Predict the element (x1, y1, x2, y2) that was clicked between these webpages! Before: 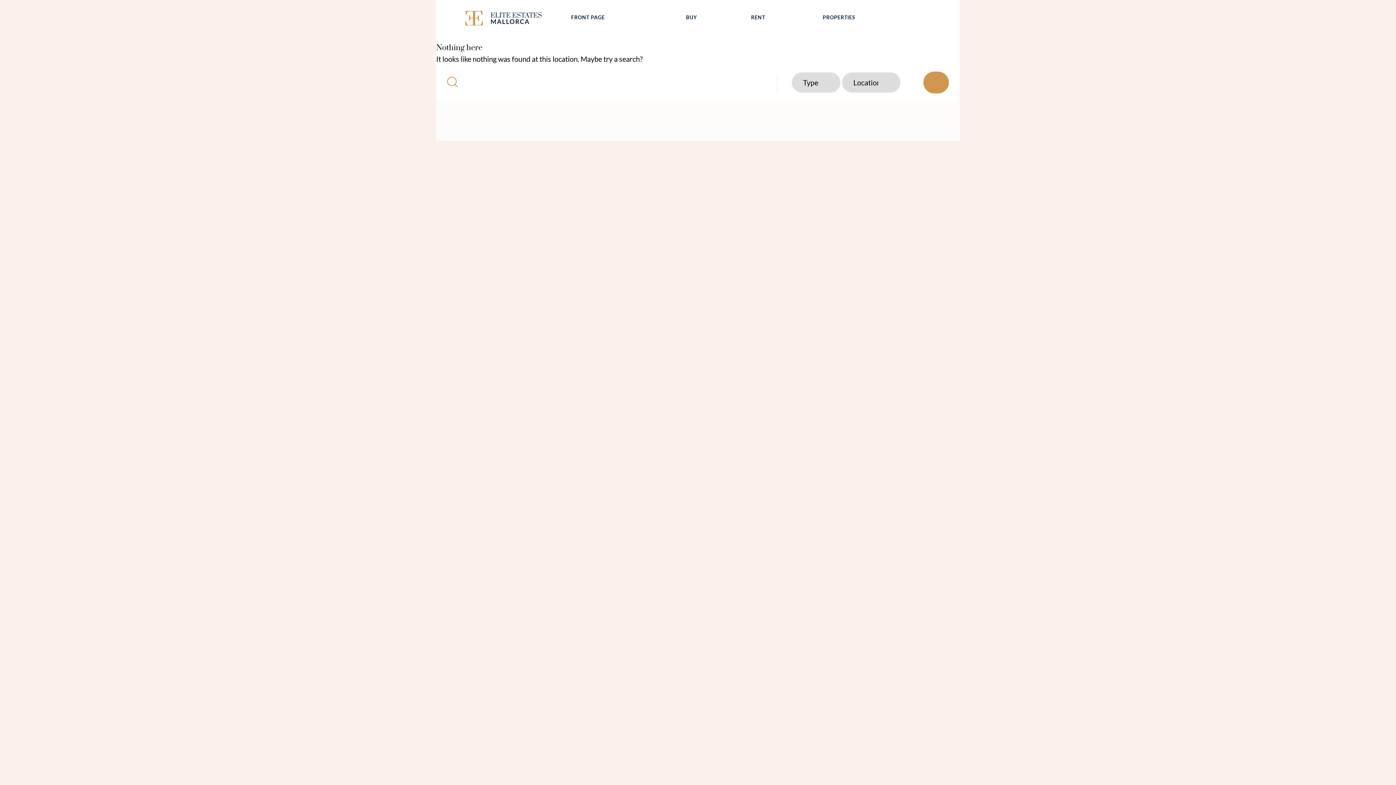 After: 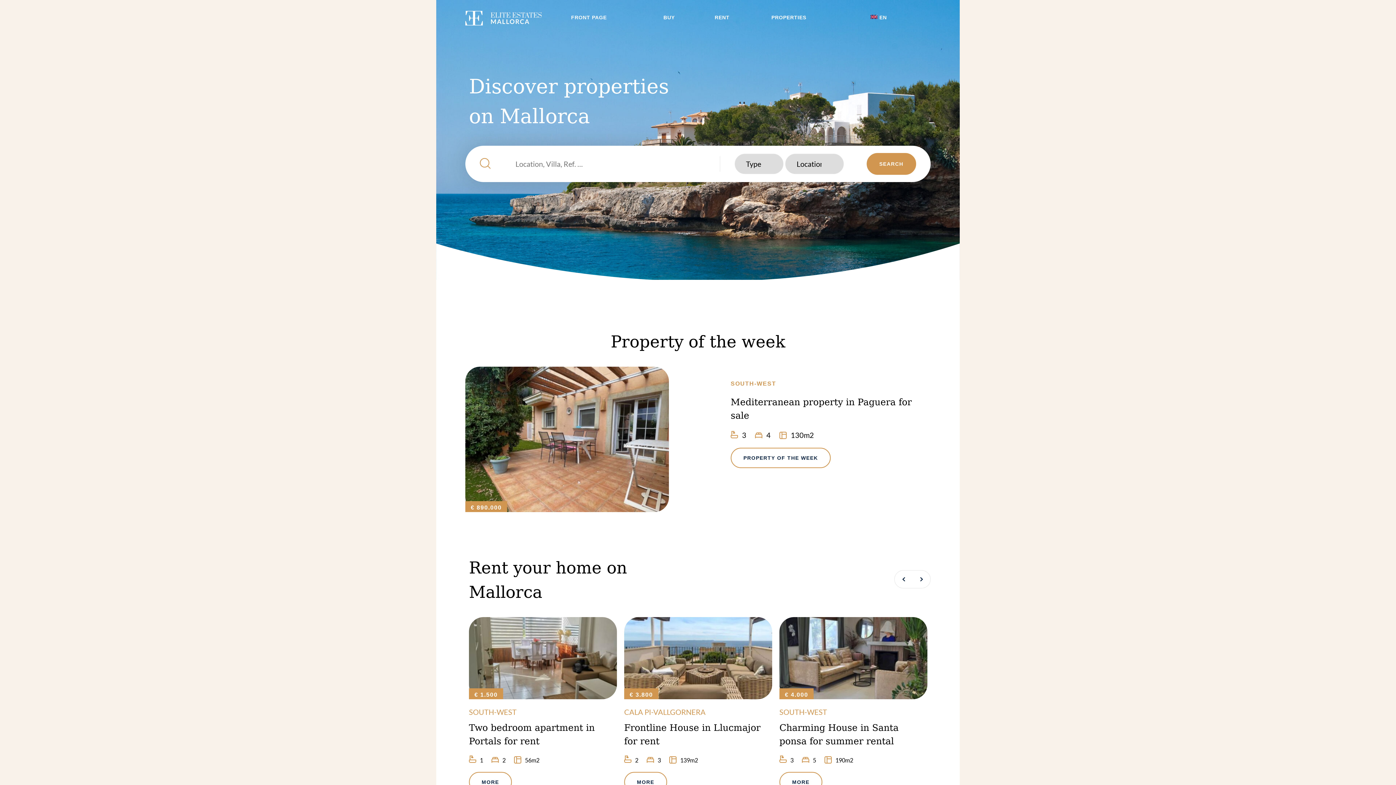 Action: bbox: (562, 10, 677, 24) label: FRONT PAGE